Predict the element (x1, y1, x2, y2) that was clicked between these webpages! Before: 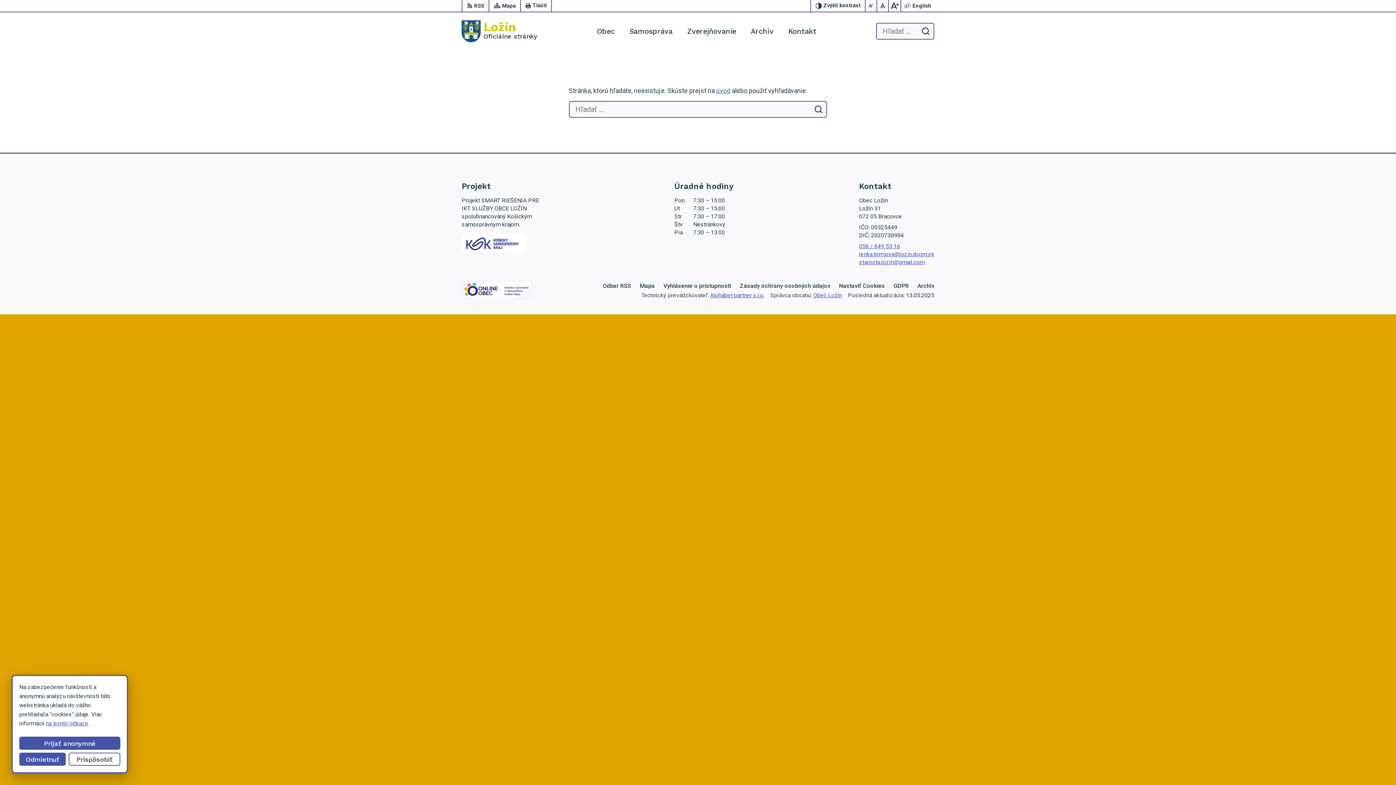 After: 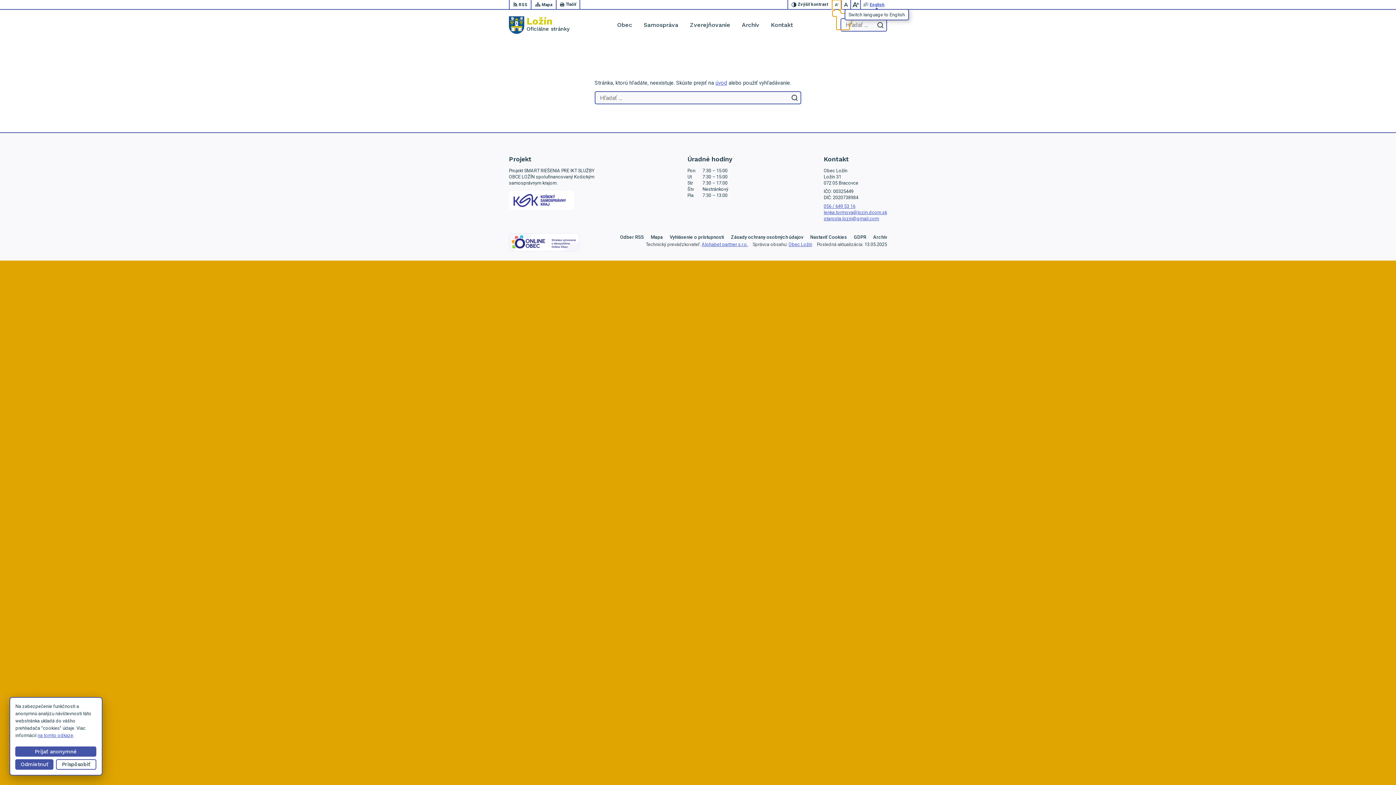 Action: label: Zmenšiť veľkosť písma bbox: (865, 0, 877, 11)